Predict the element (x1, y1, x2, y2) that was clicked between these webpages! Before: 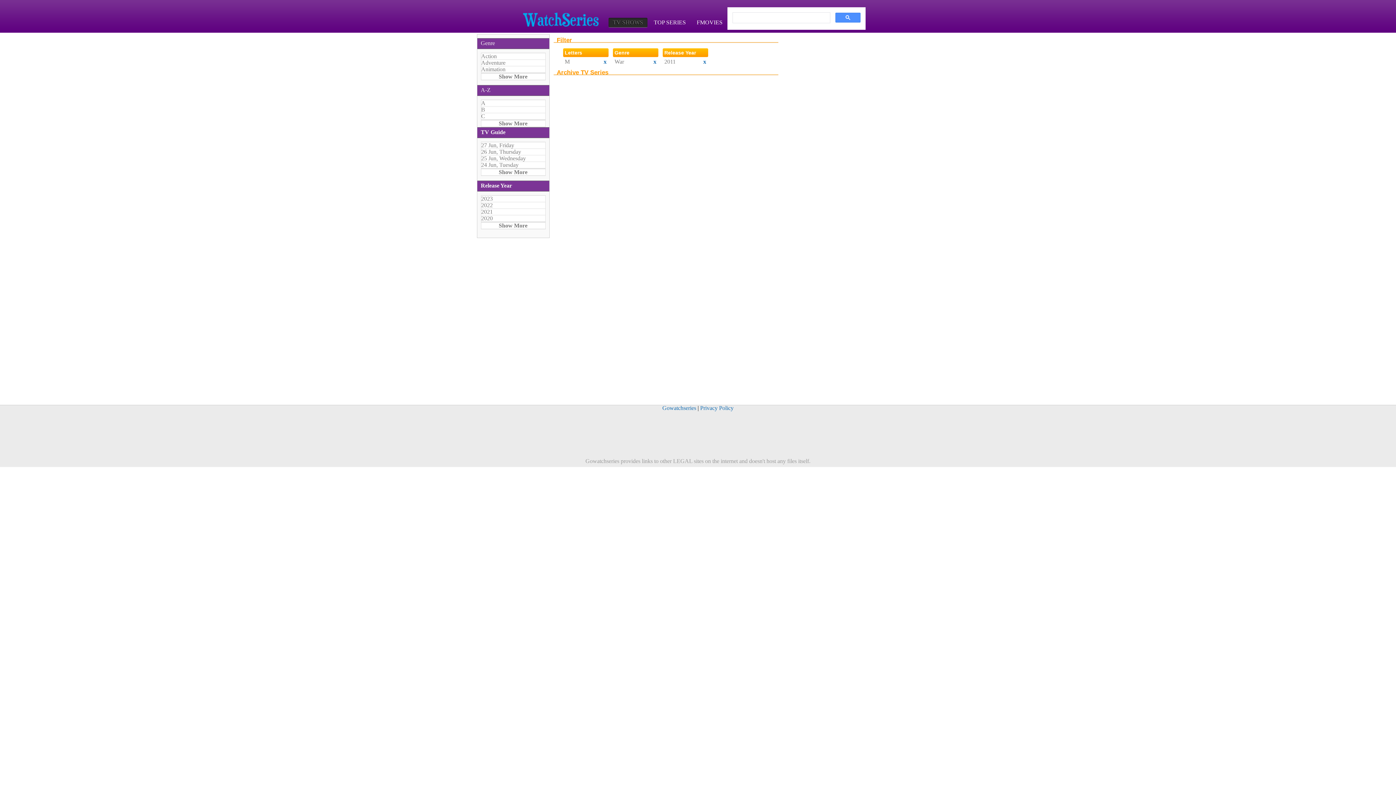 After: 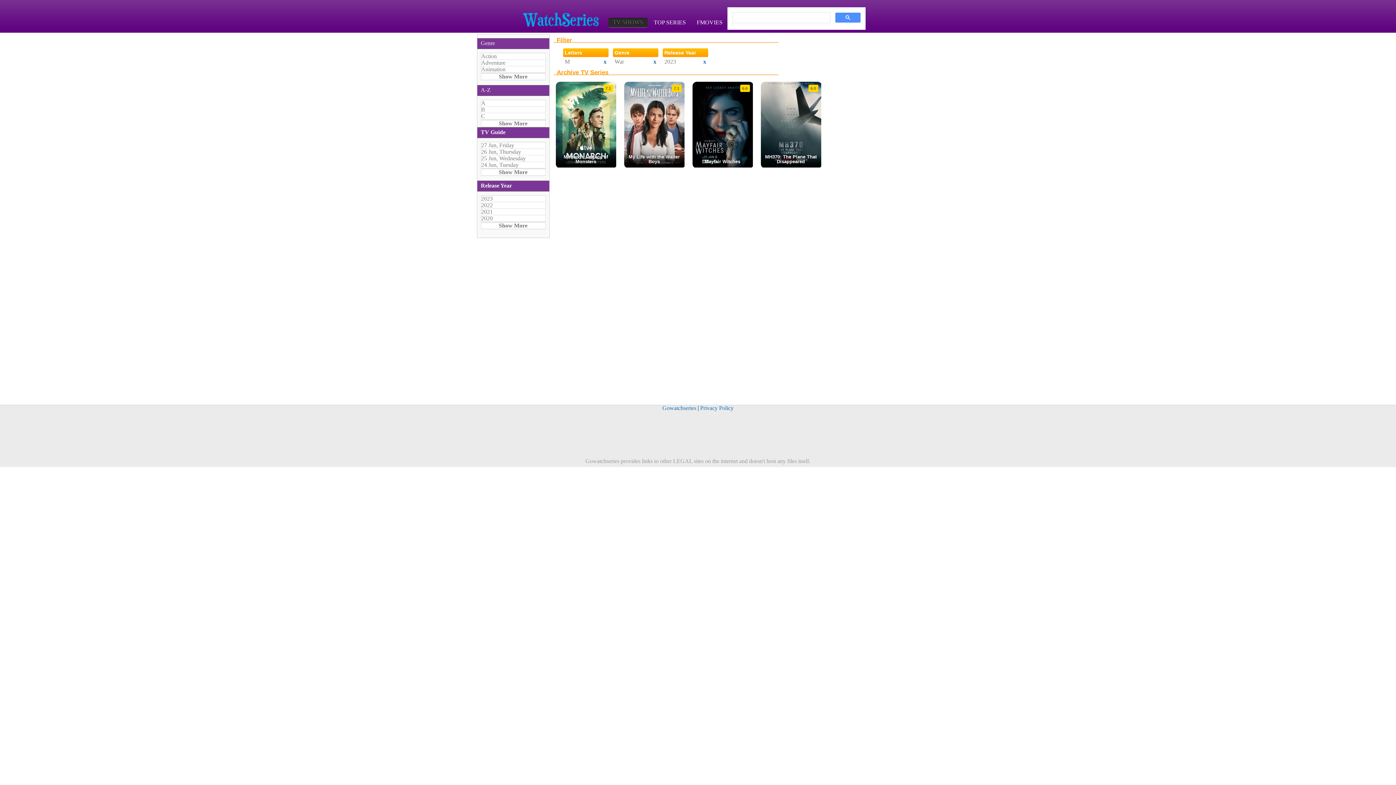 Action: label: 2023 bbox: (481, 196, 545, 201)